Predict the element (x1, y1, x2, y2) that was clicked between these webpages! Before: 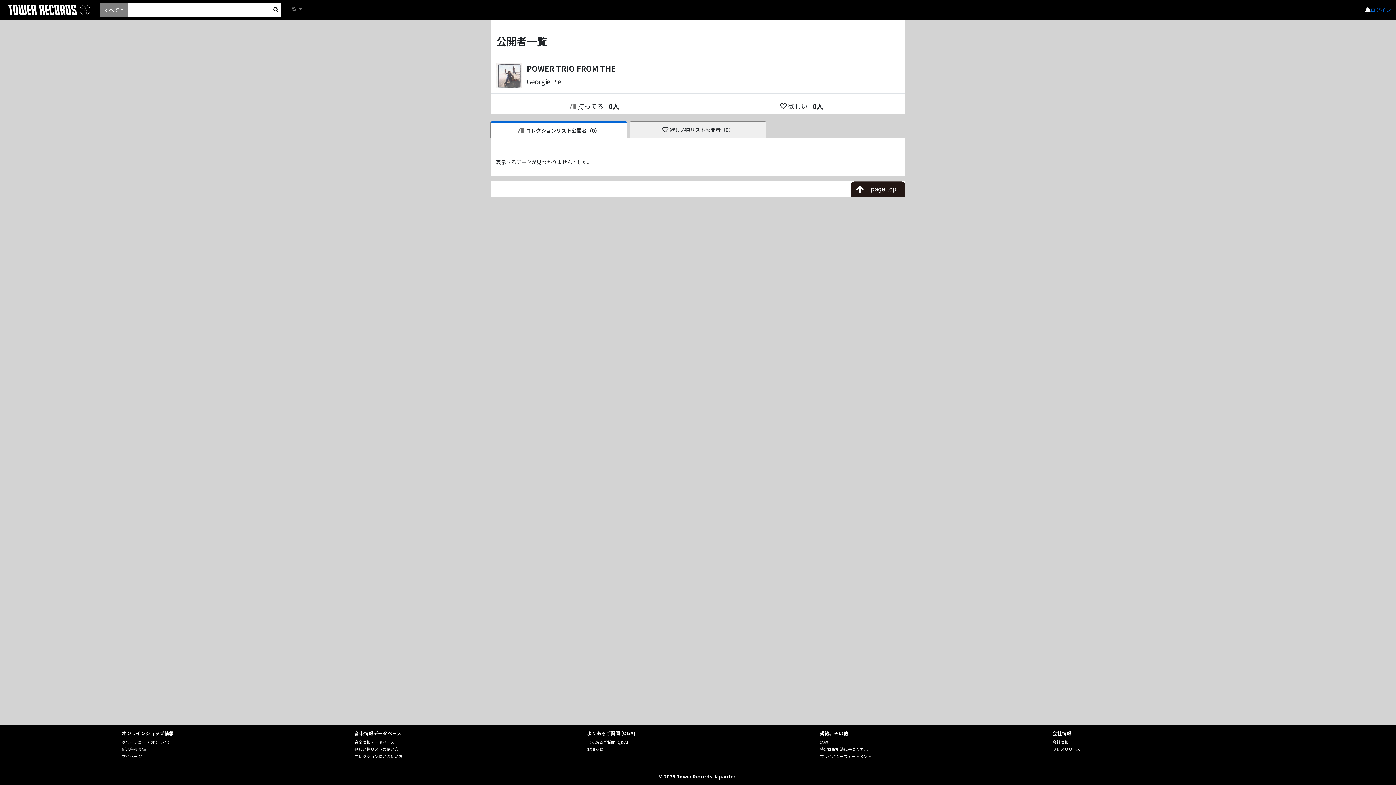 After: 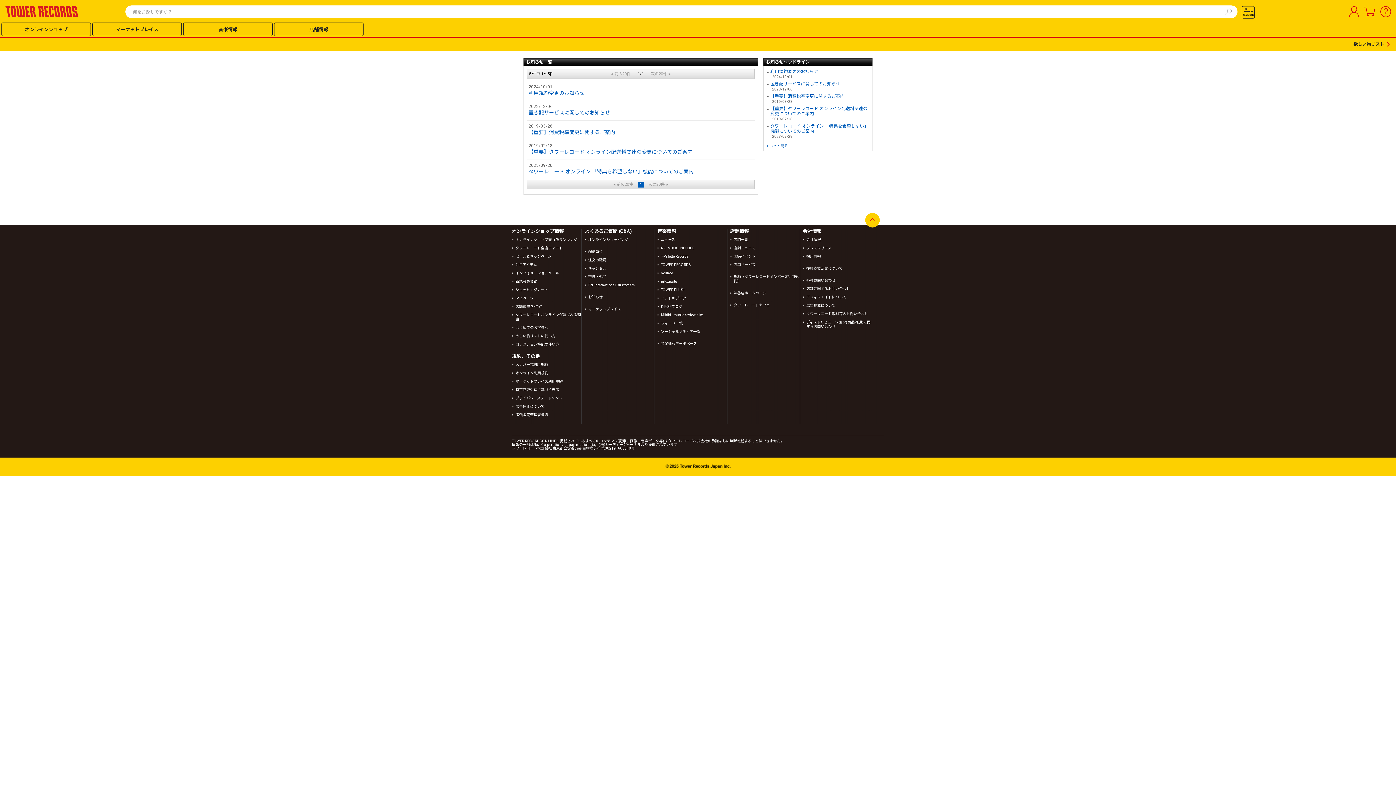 Action: label: お知らせ bbox: (587, 746, 603, 752)